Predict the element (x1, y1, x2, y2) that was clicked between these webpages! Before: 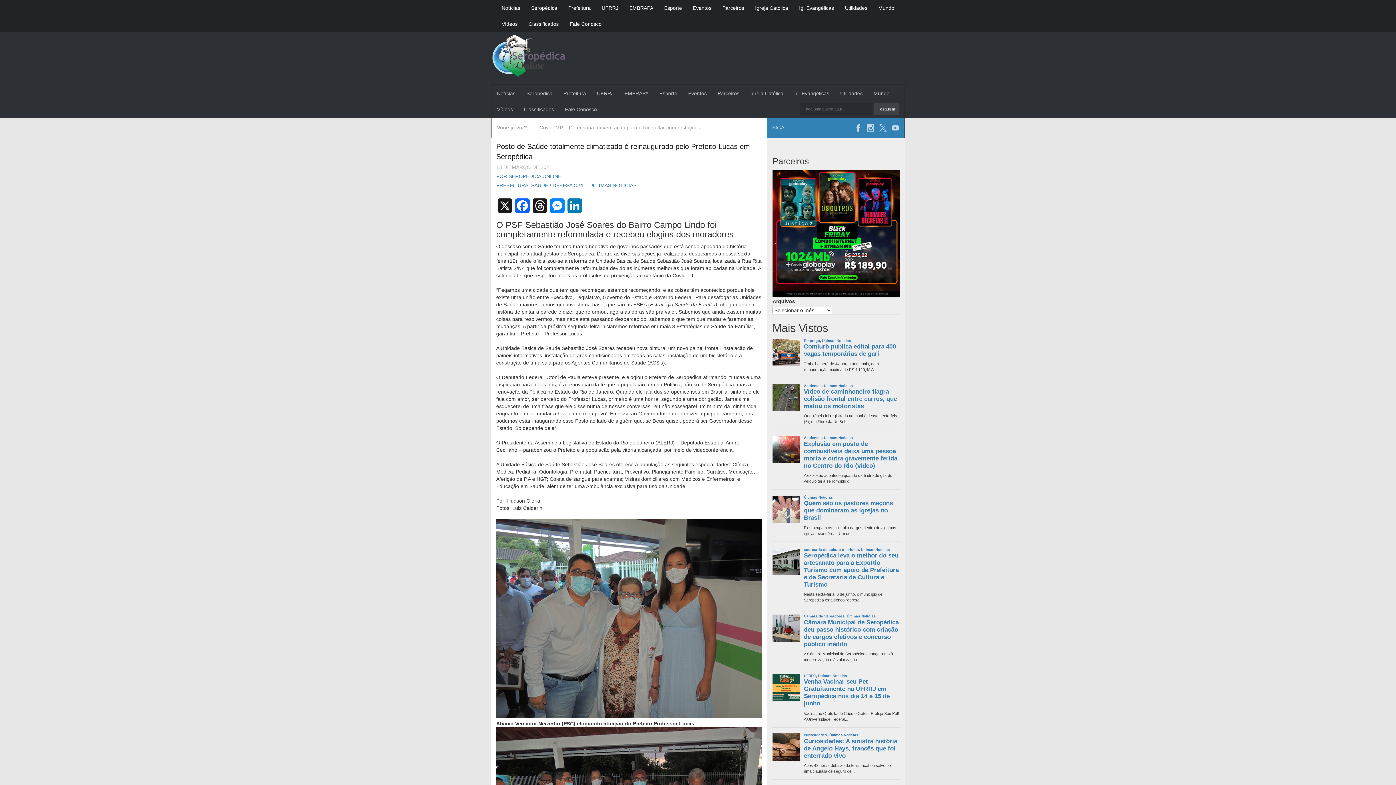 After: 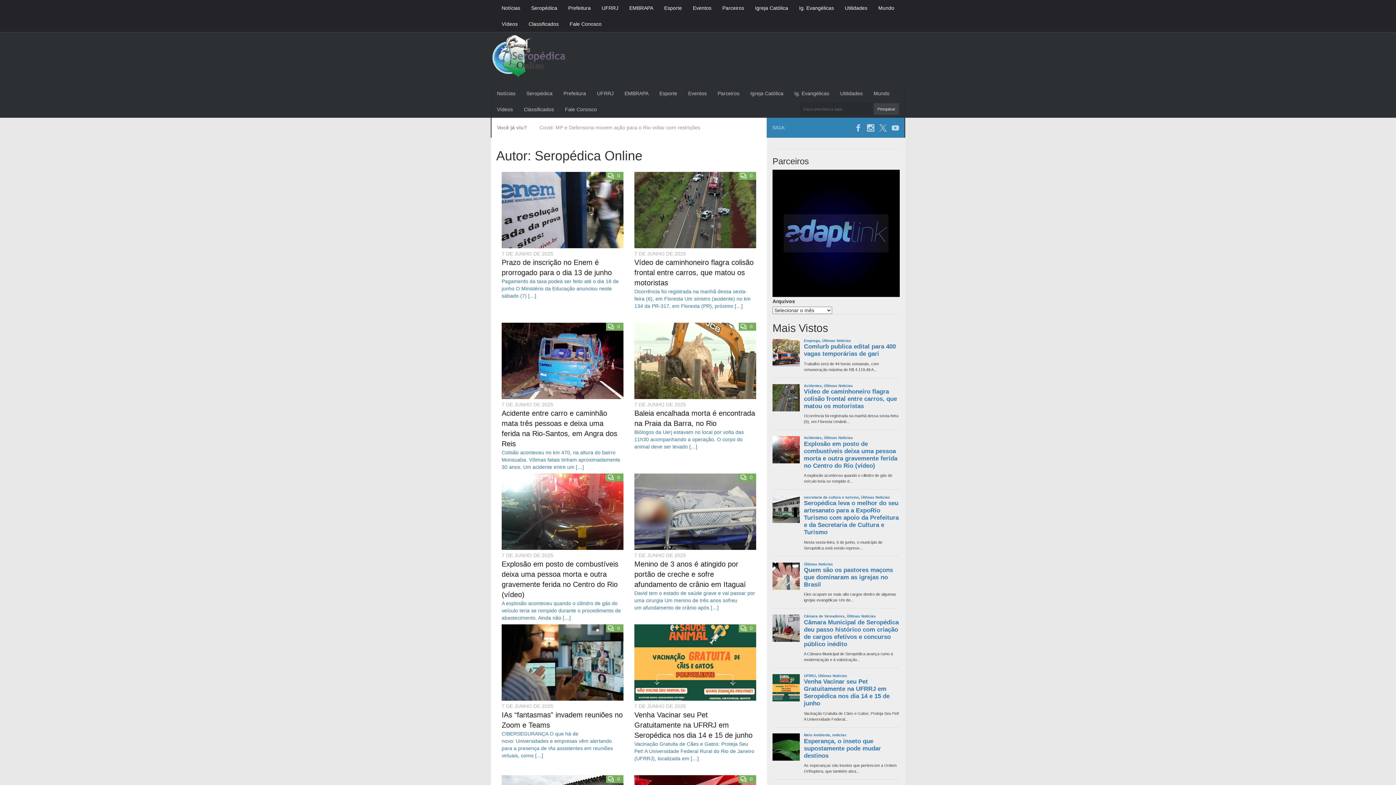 Action: label: POR SEROPÉDICA ONLINE bbox: (496, 173, 561, 179)